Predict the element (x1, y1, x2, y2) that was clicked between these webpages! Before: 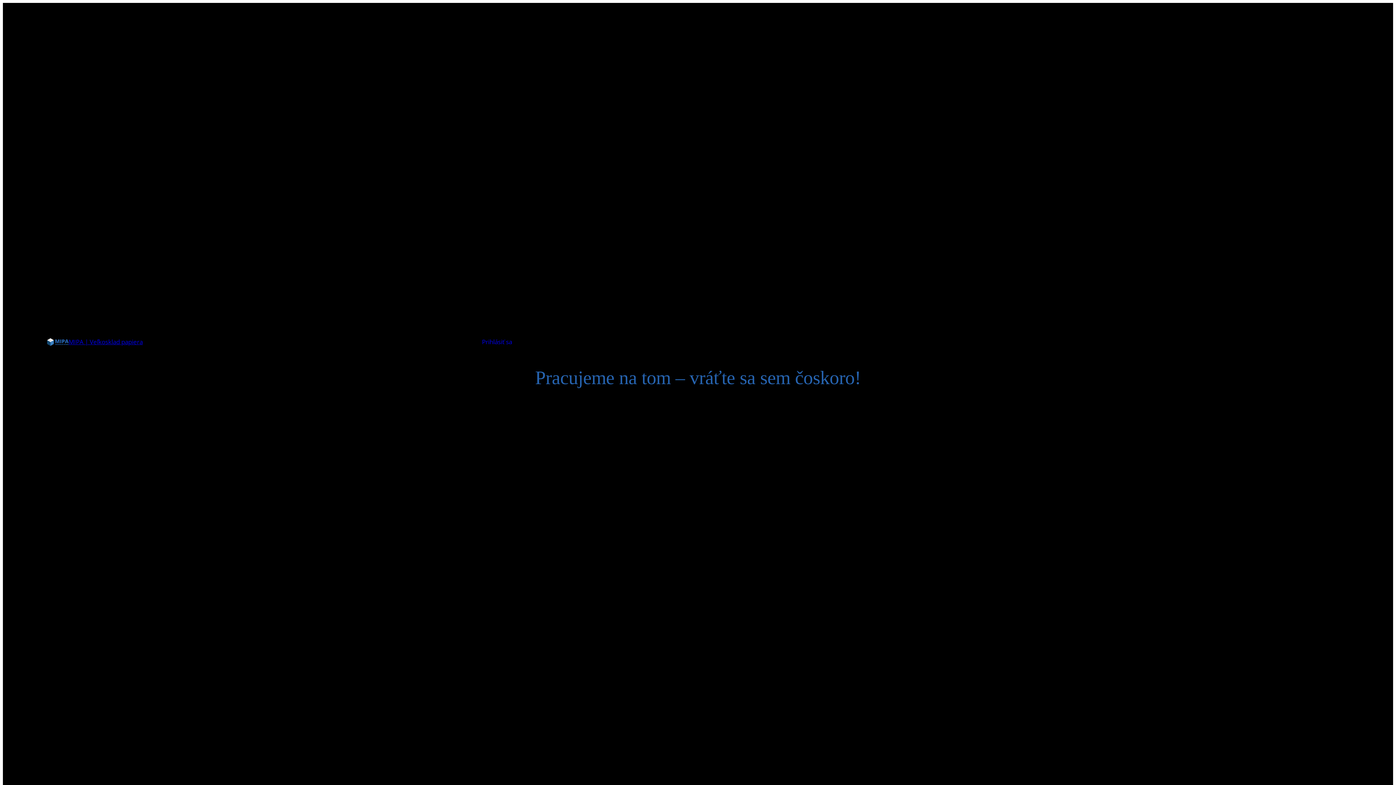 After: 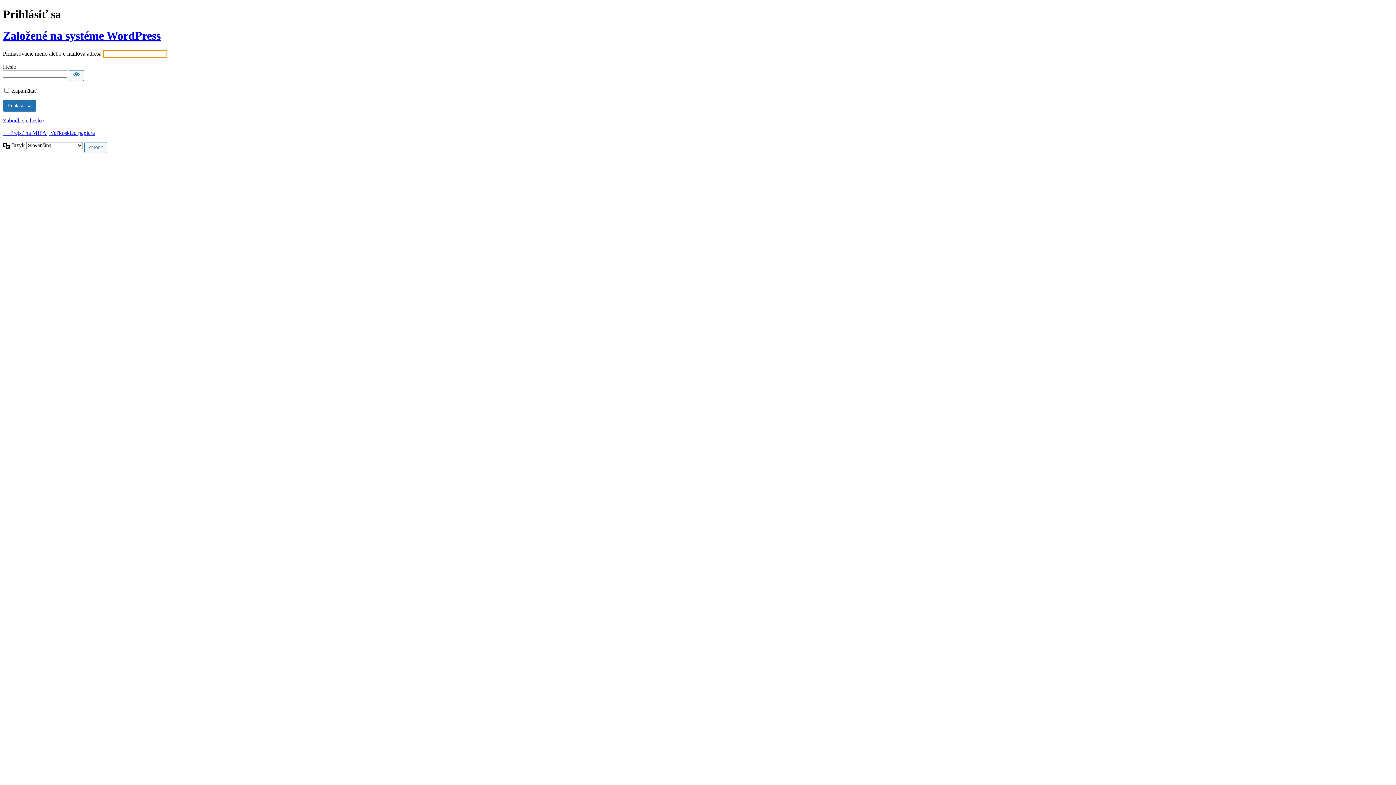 Action: bbox: (482, 337, 512, 346) label: Prihlásiť sa